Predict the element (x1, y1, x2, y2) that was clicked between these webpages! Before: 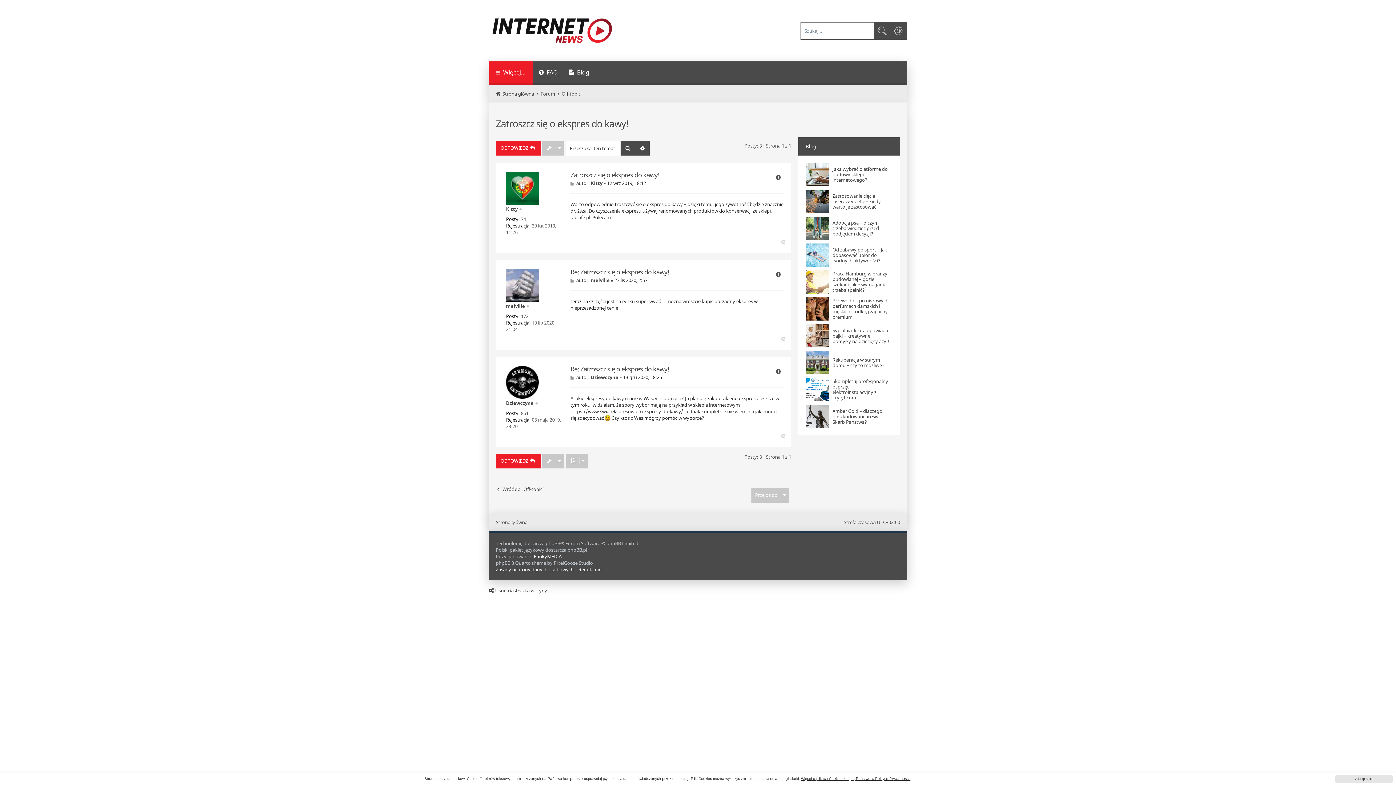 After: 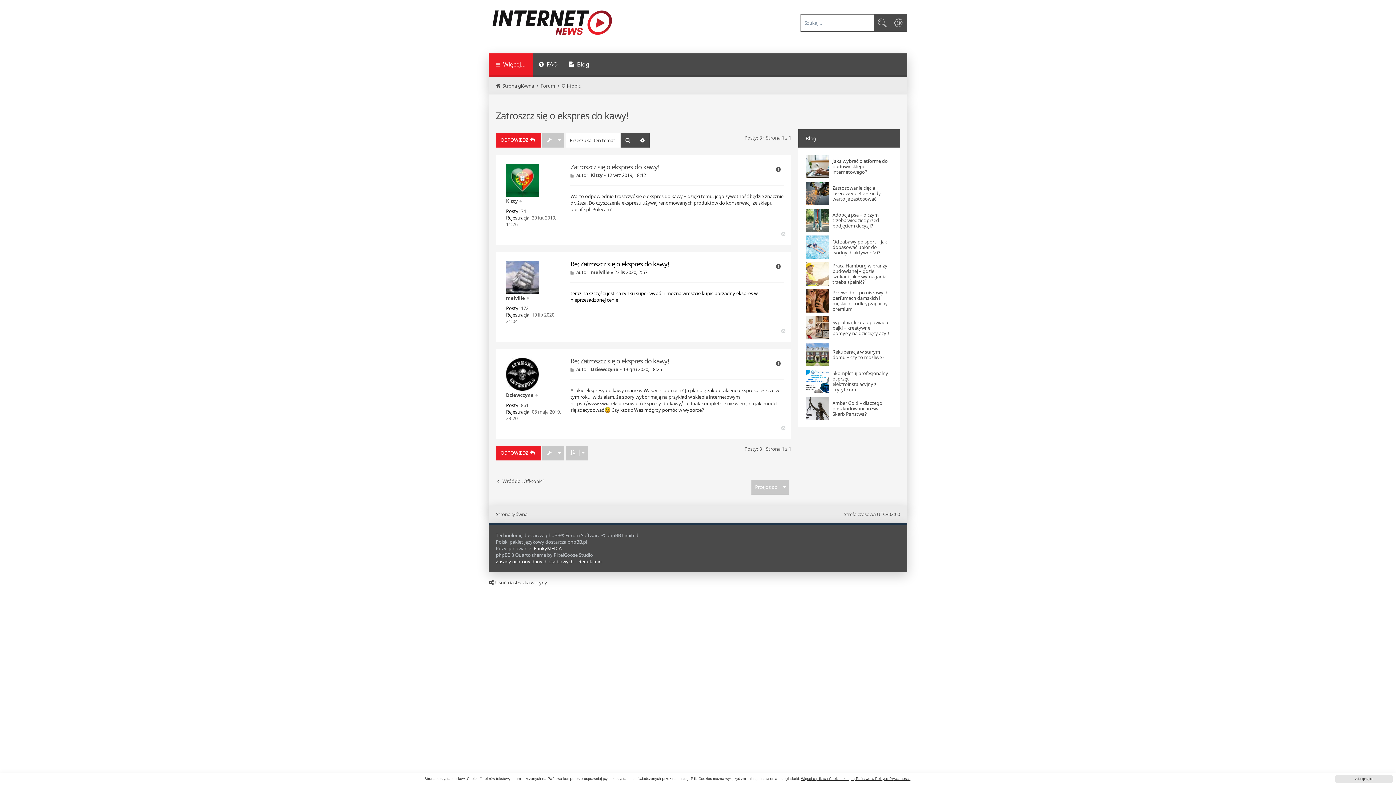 Action: label: Re: Zatroszcz się o ekspres do kawy! bbox: (570, 268, 669, 276)